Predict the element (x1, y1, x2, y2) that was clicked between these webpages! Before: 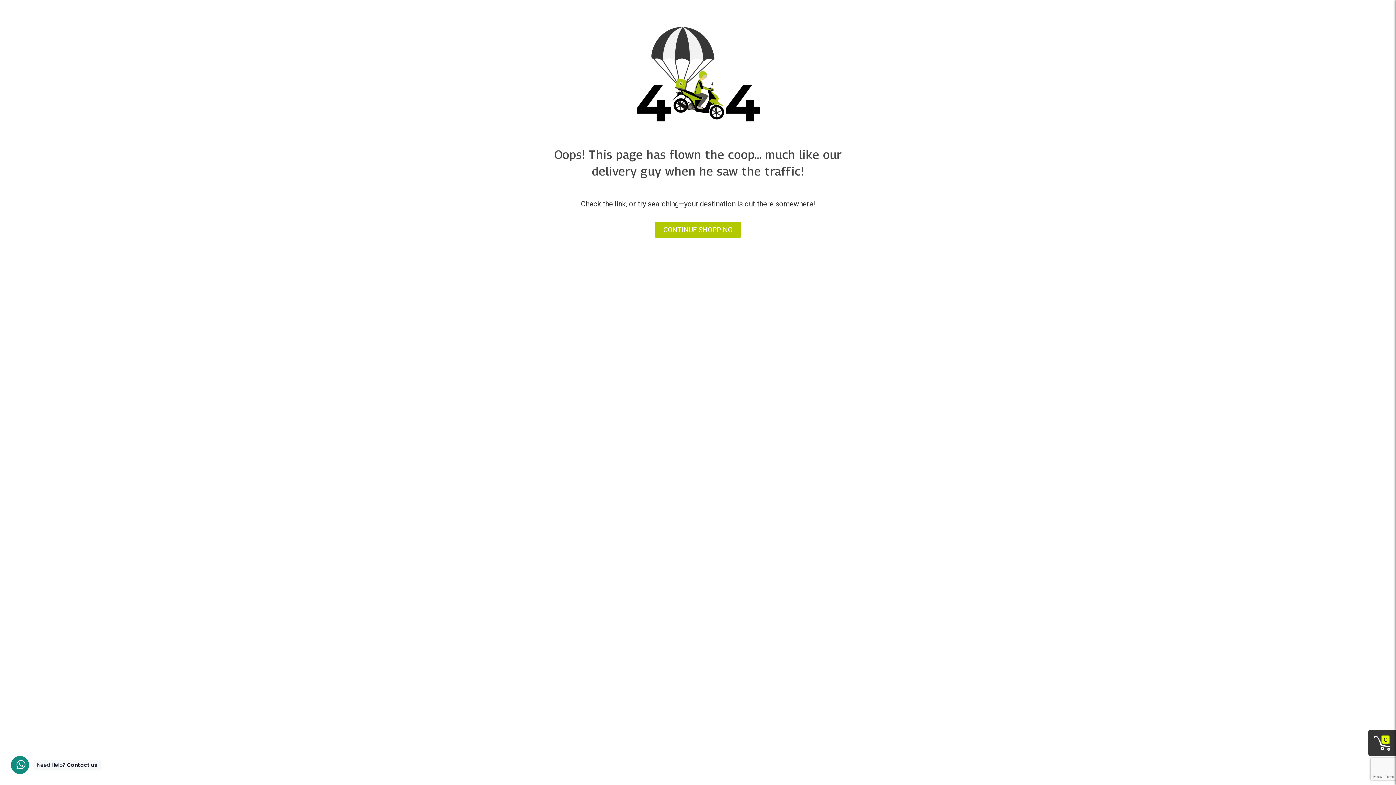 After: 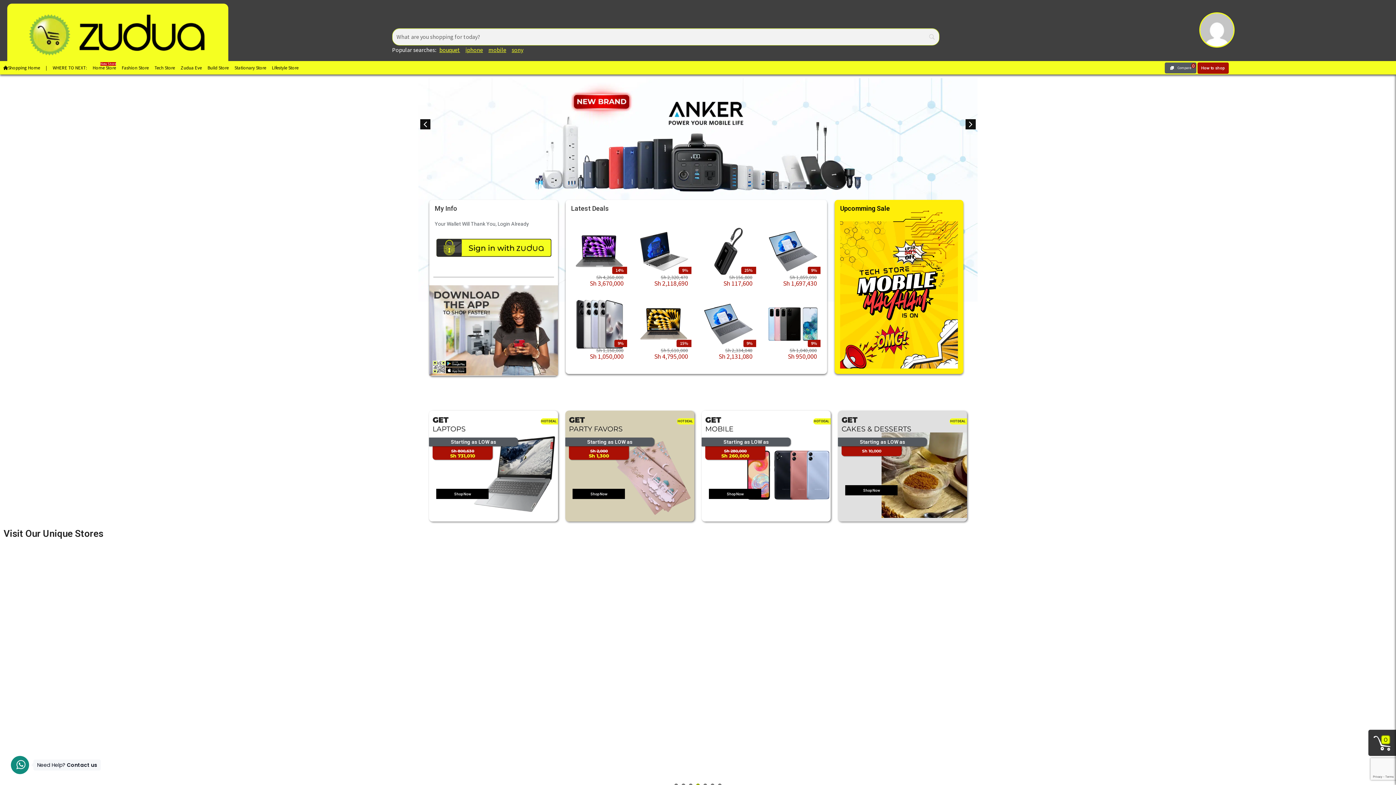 Action: bbox: (654, 222, 741, 237) label: CONTINUE SHOPPING